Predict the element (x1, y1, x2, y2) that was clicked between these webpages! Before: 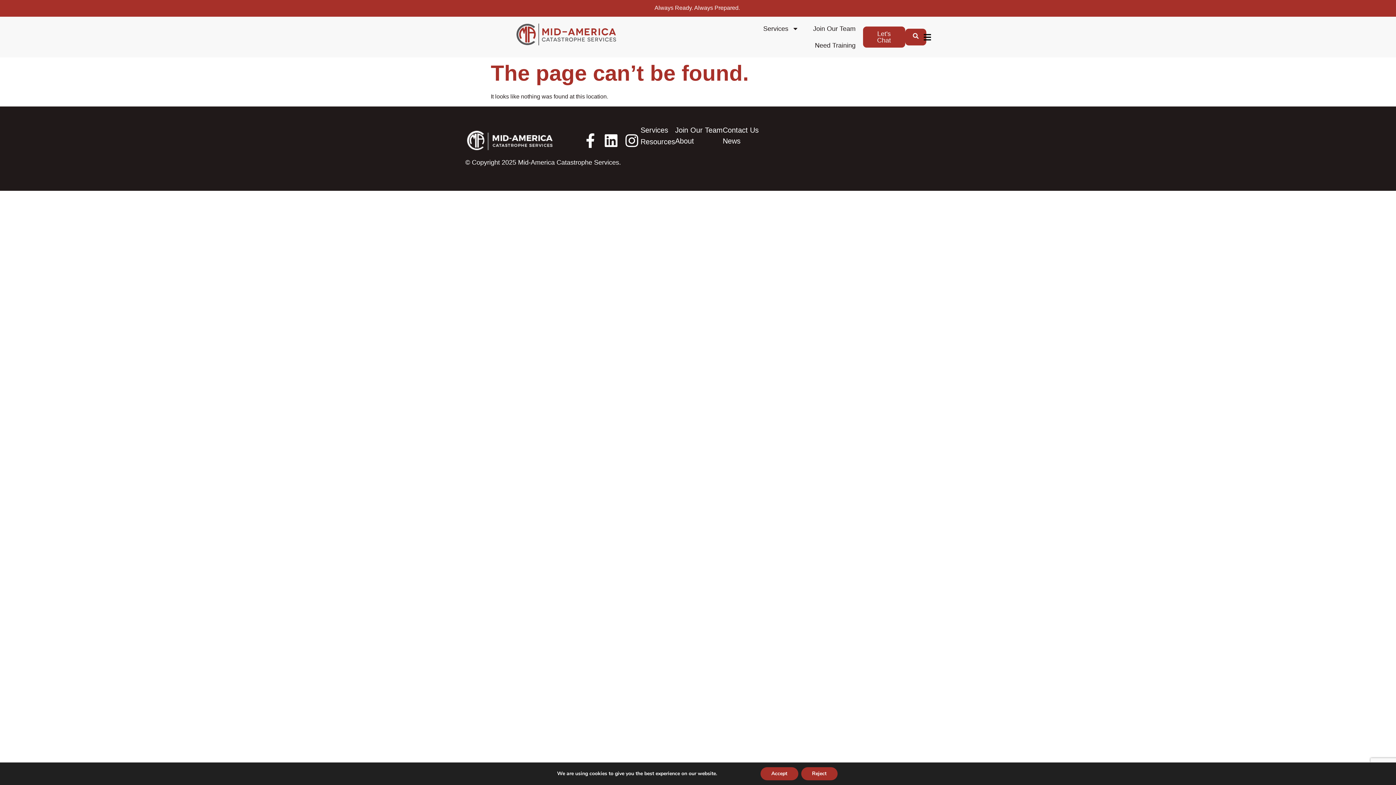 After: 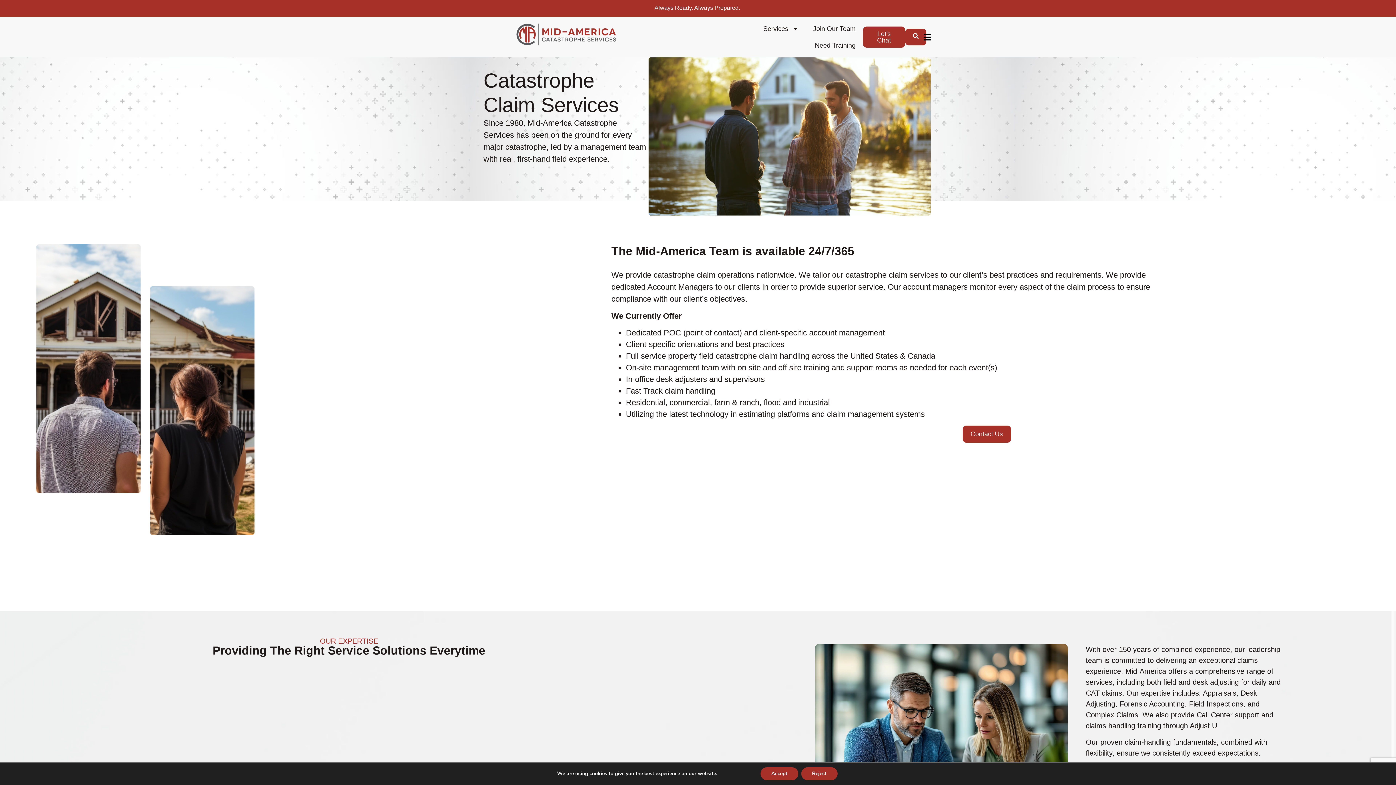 Action: label: Services bbox: (640, 124, 675, 135)